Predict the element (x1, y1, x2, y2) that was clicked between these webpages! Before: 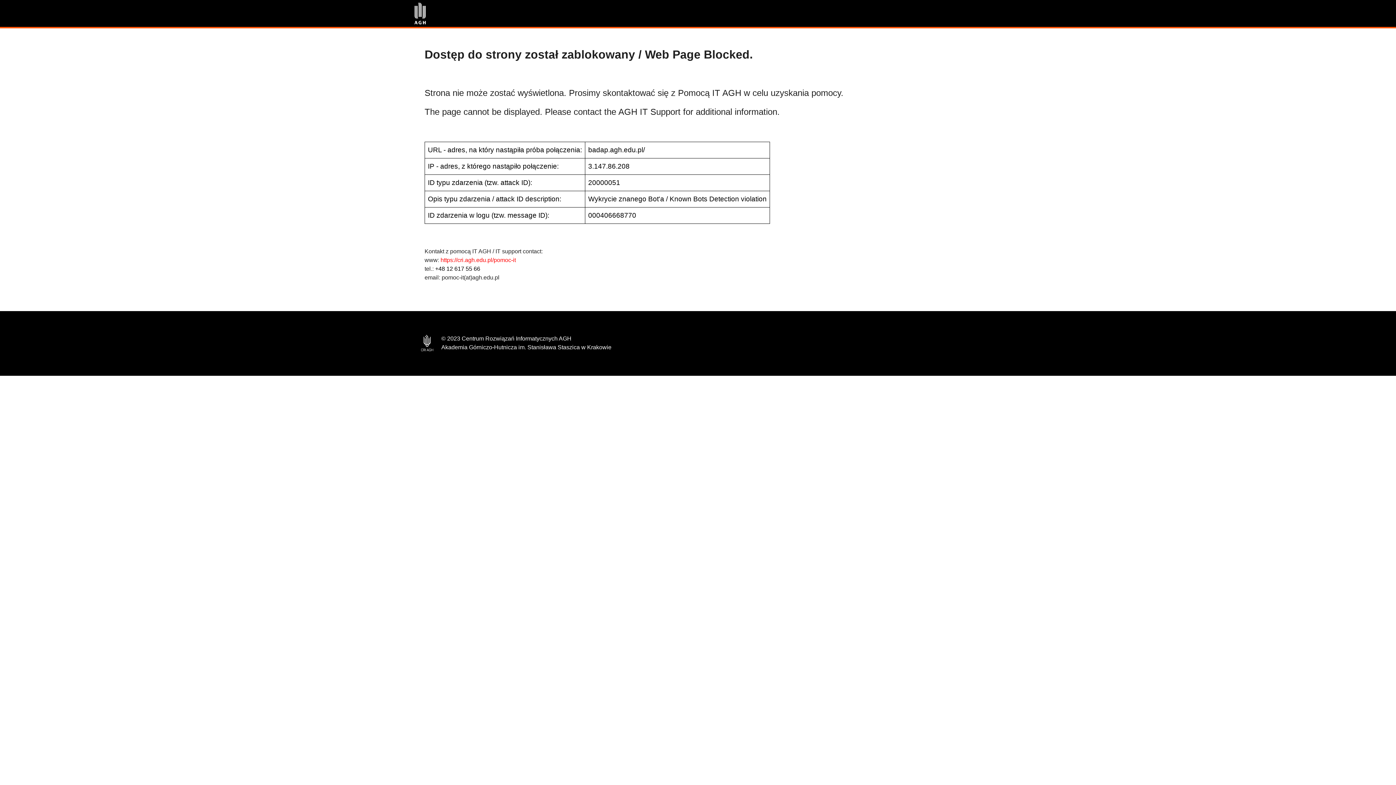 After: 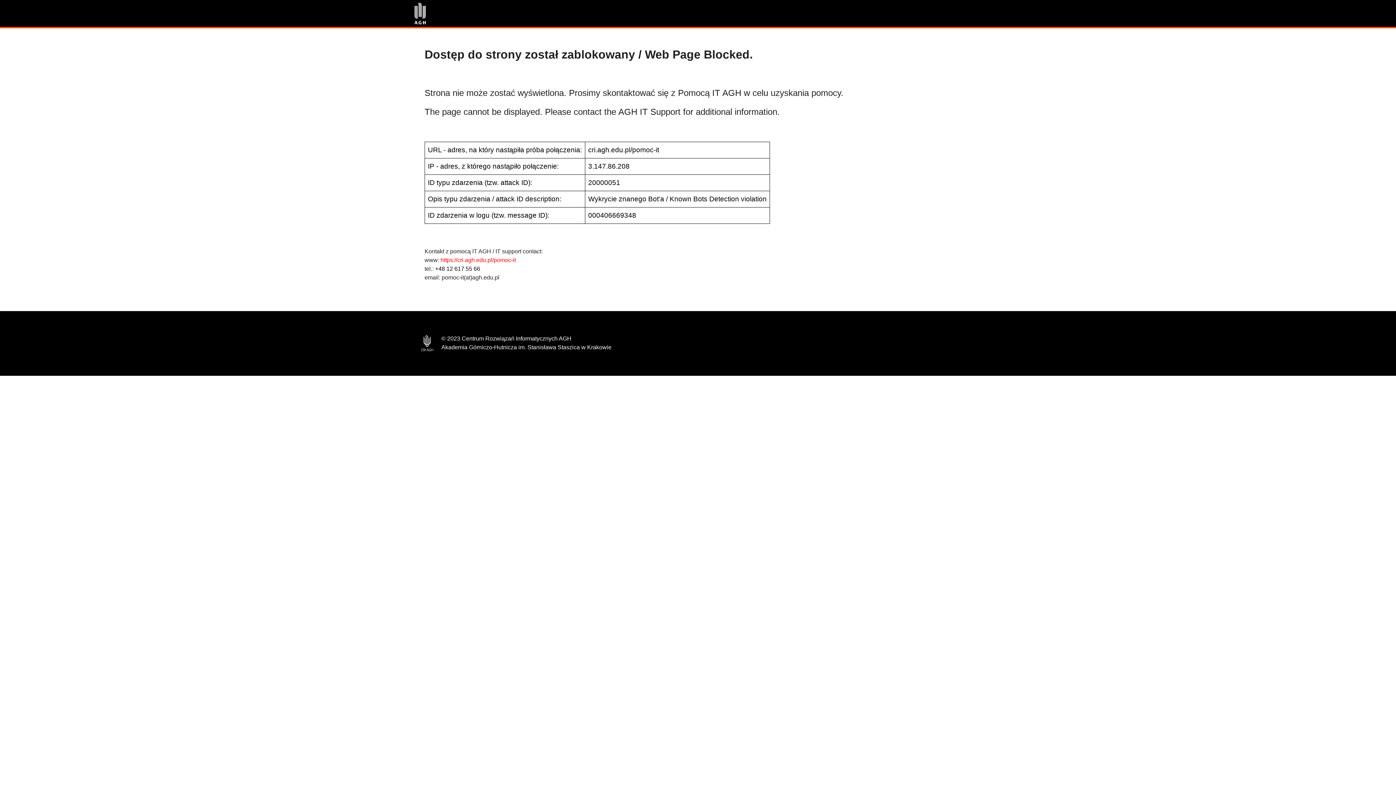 Action: label: https://cri.agh.edu.pl/pomoc-it bbox: (440, 257, 516, 263)